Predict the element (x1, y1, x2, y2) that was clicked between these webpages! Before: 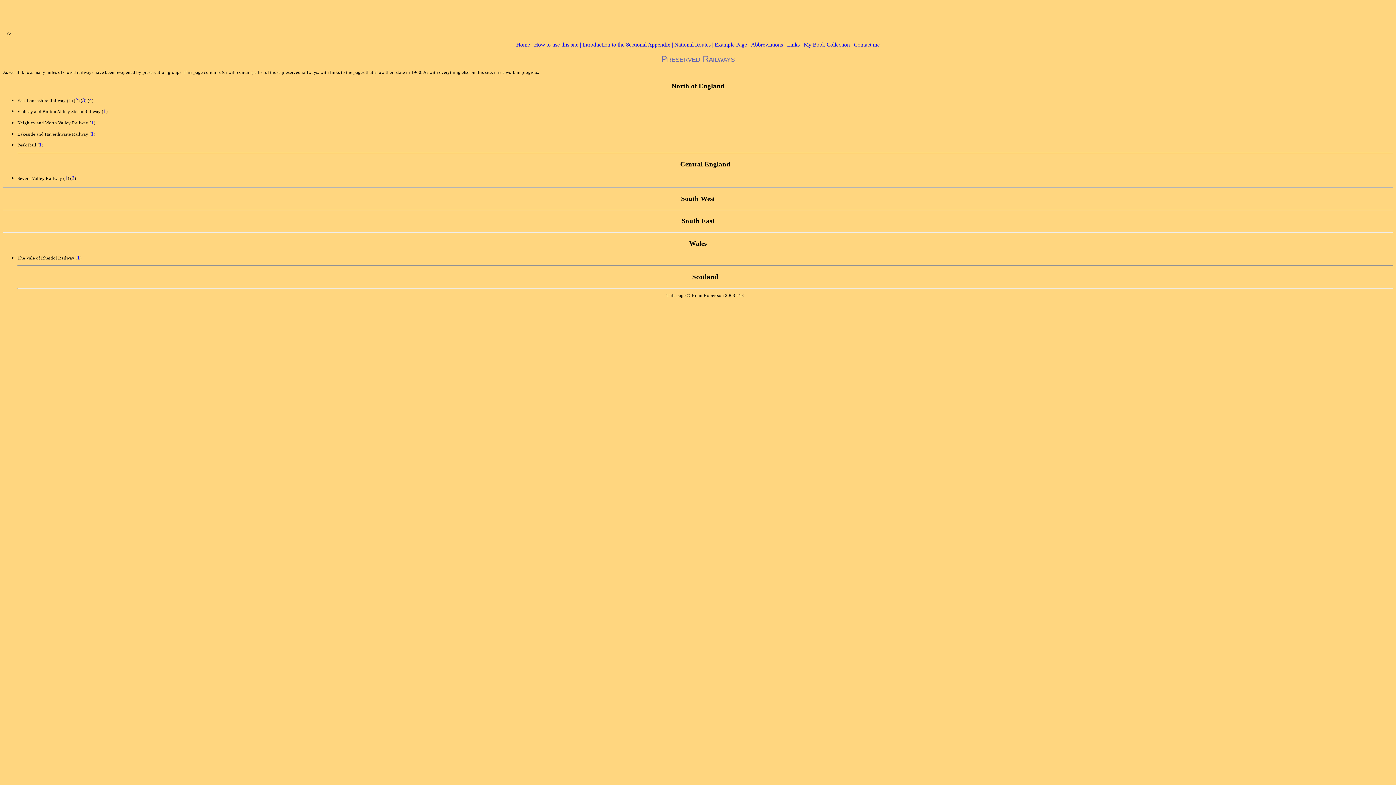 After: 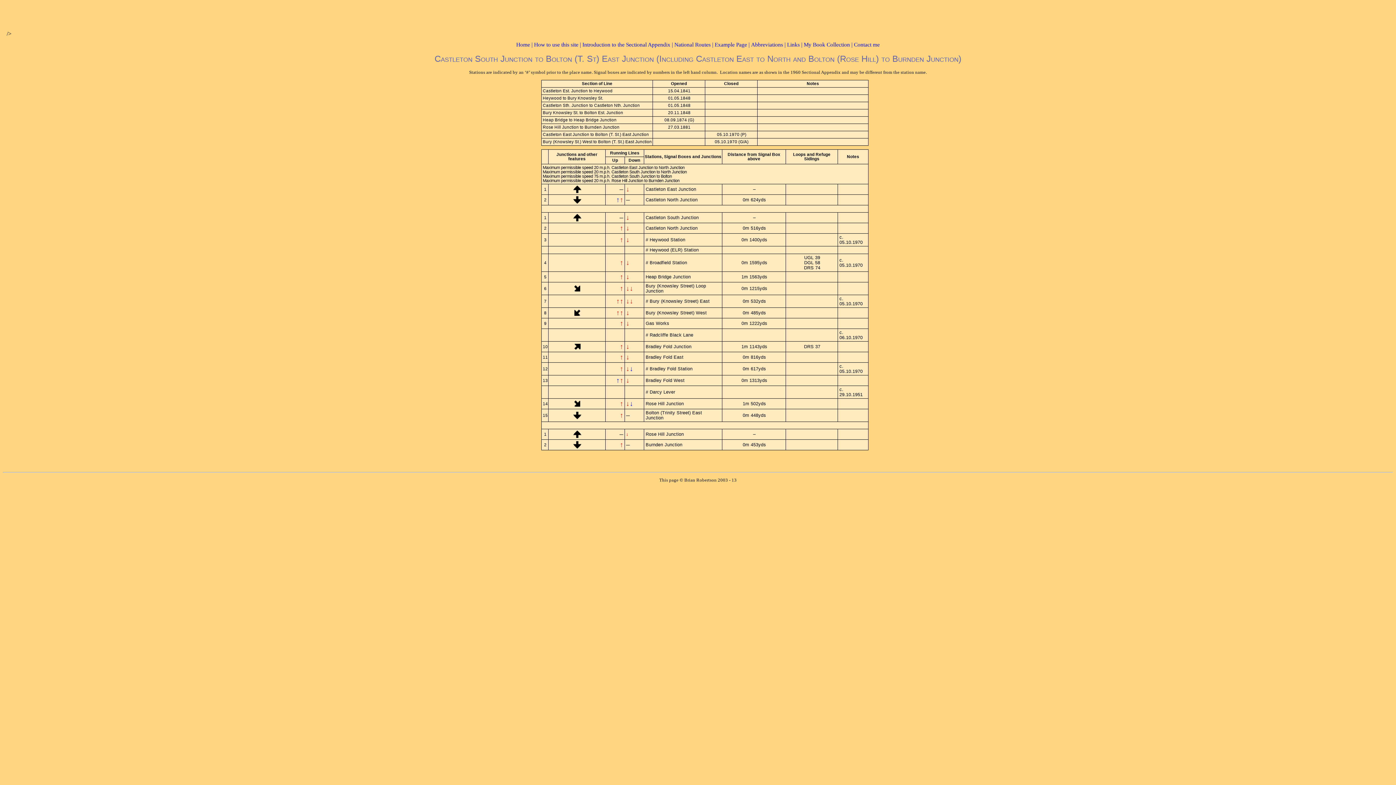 Action: label: 4 bbox: (89, 96, 92, 103)